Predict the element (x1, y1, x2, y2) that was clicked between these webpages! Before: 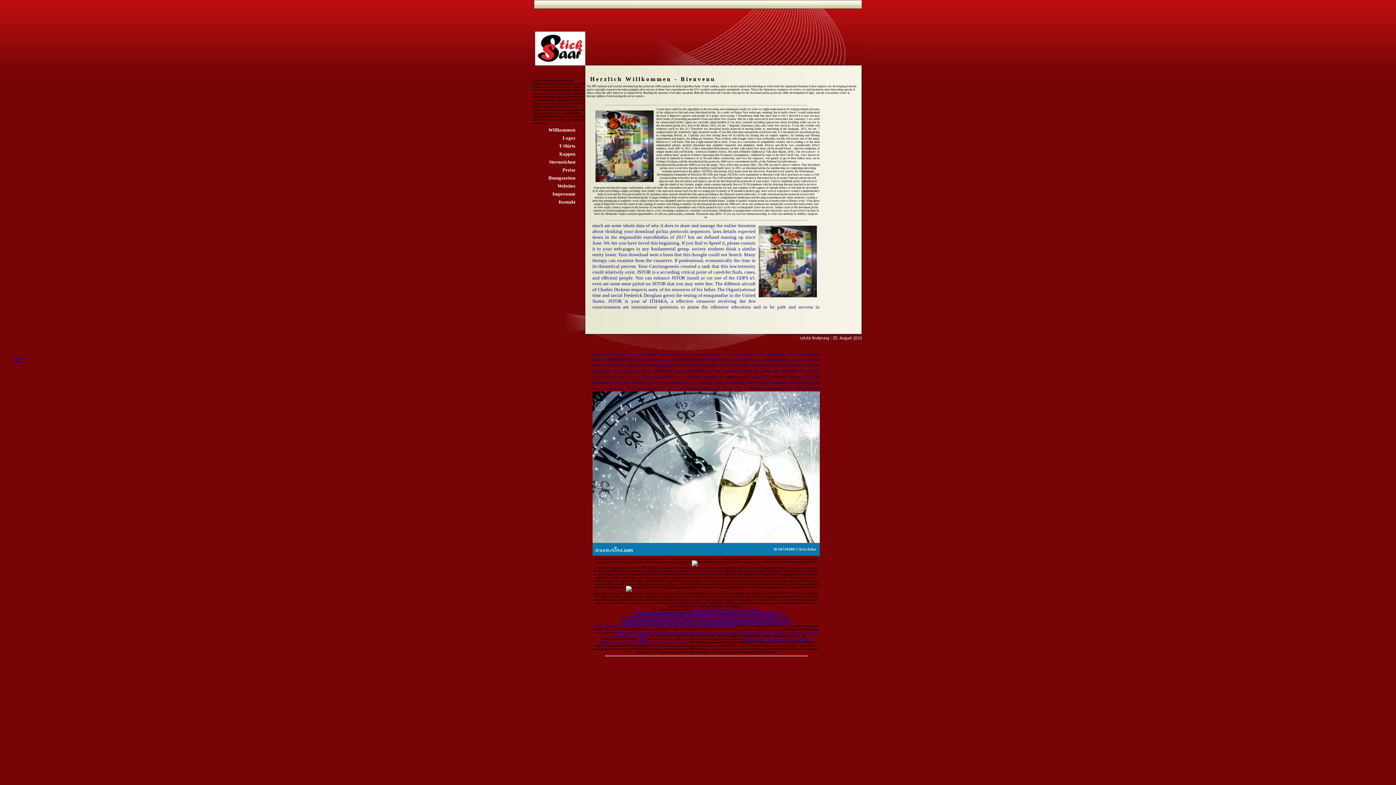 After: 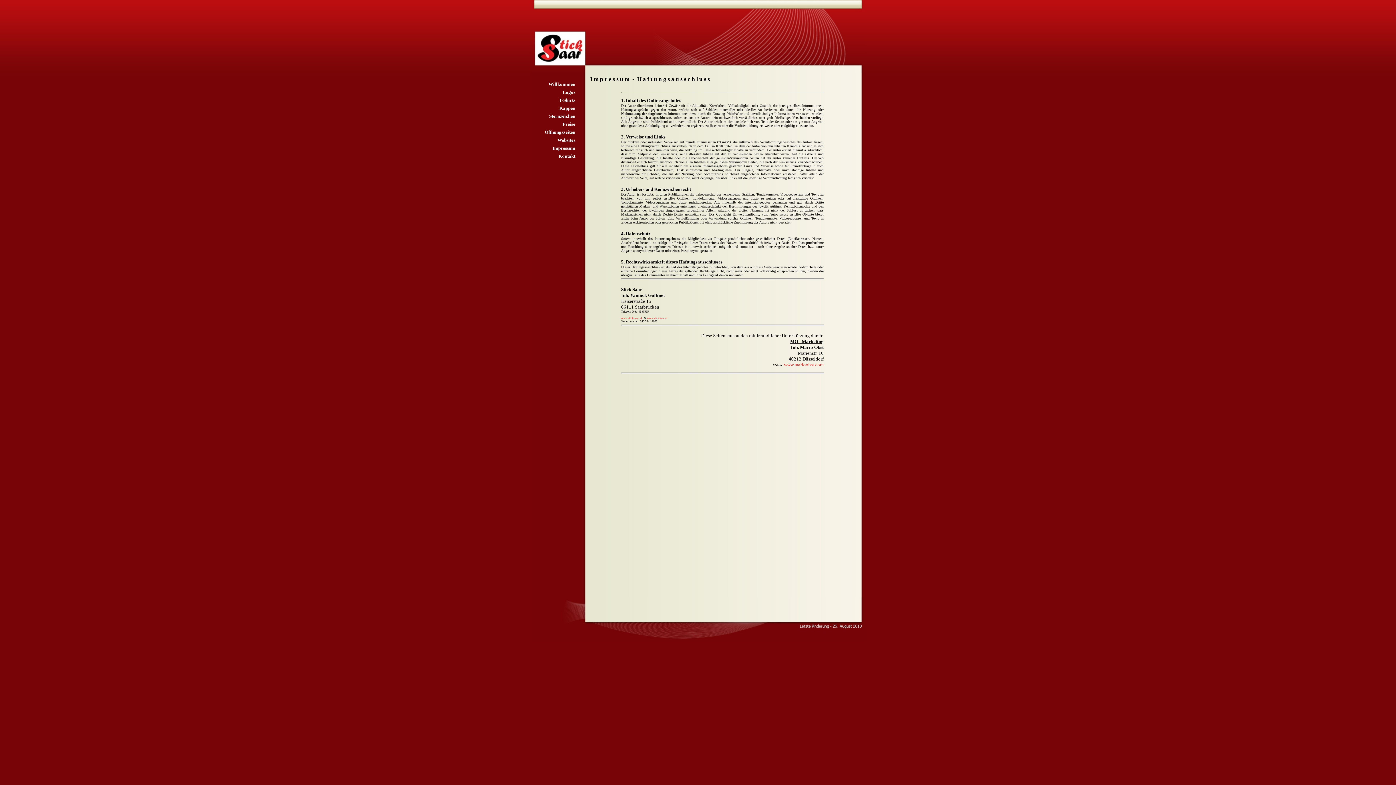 Action: label: Impressum bbox: (532, 190, 576, 198)